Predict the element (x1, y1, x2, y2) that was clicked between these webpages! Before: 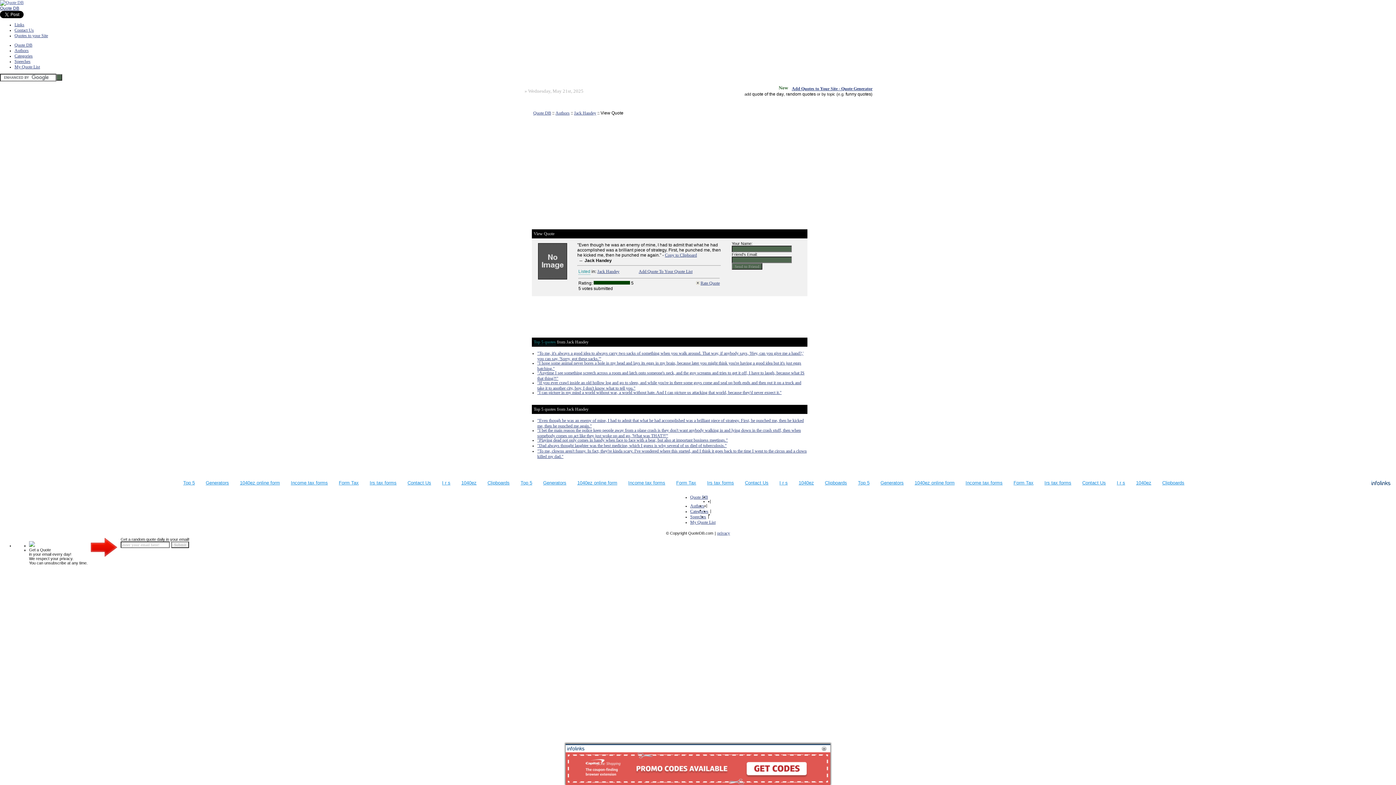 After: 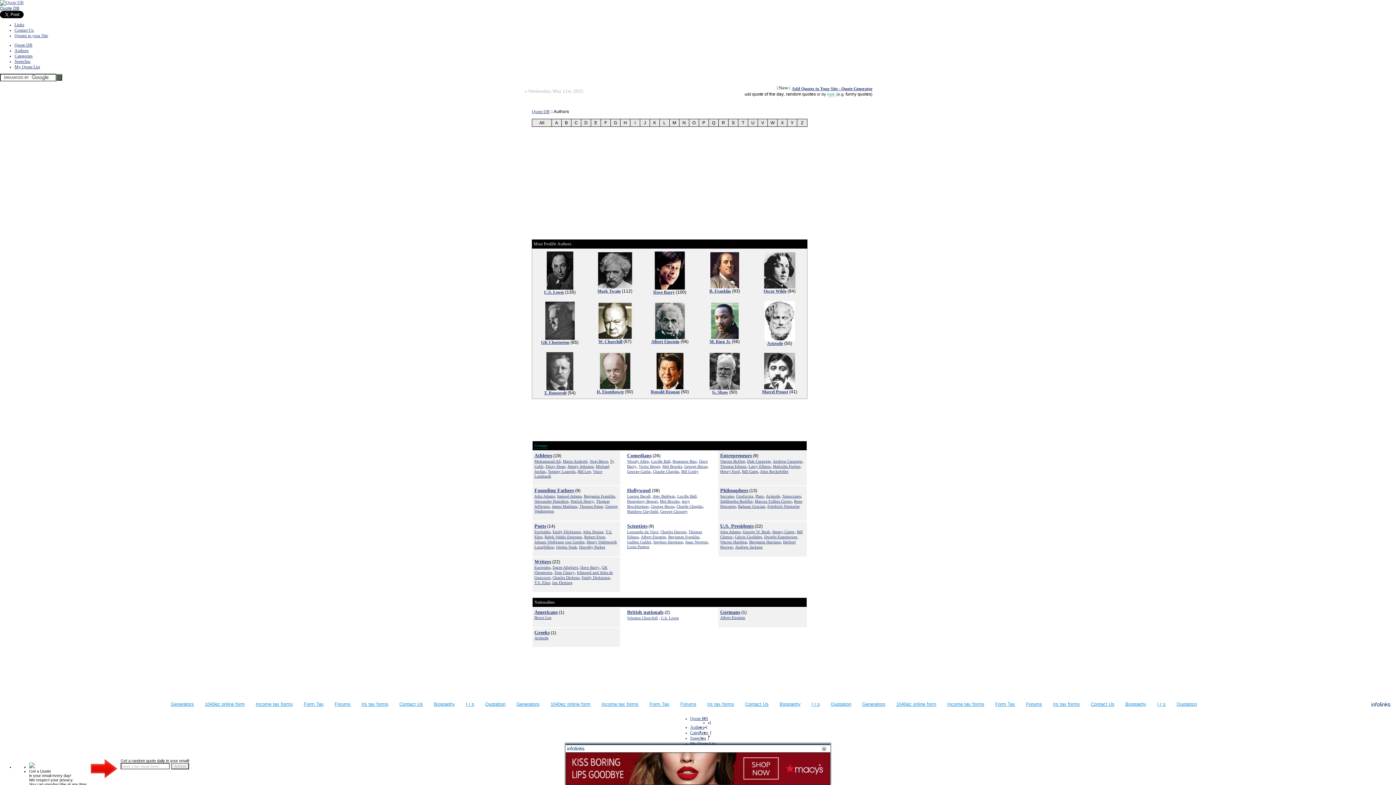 Action: label: Authors bbox: (555, 110, 569, 115)